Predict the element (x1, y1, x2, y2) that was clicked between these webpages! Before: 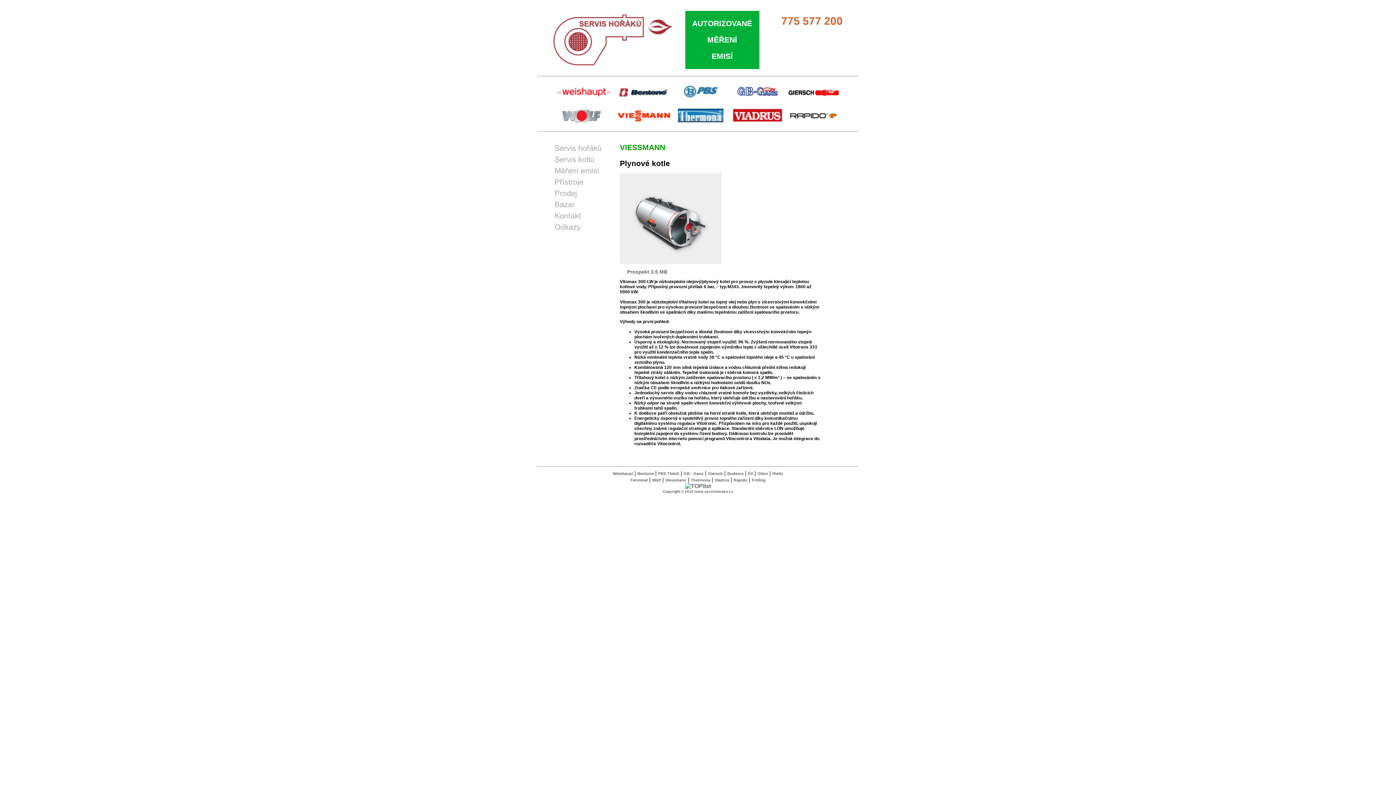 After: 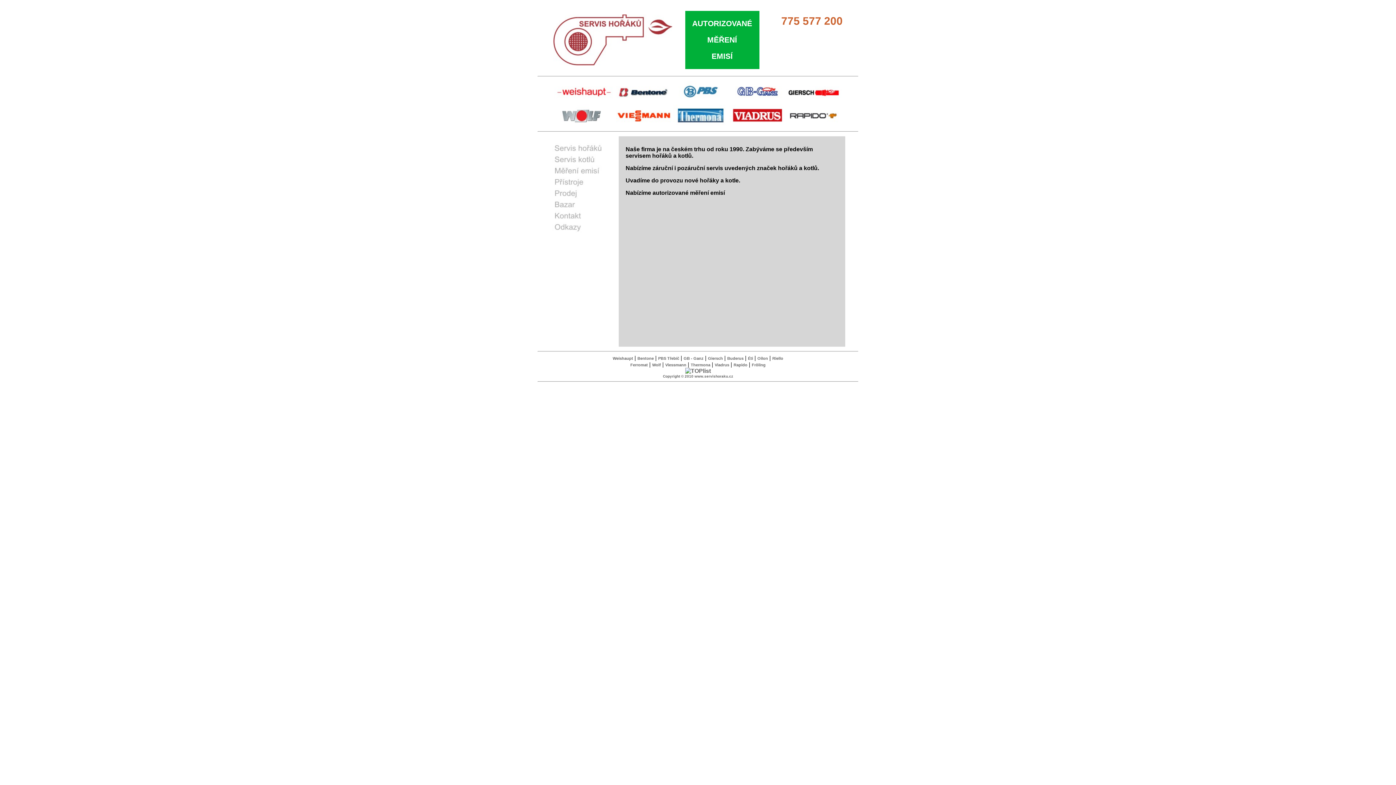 Action: bbox: (549, 149, 618, 155)